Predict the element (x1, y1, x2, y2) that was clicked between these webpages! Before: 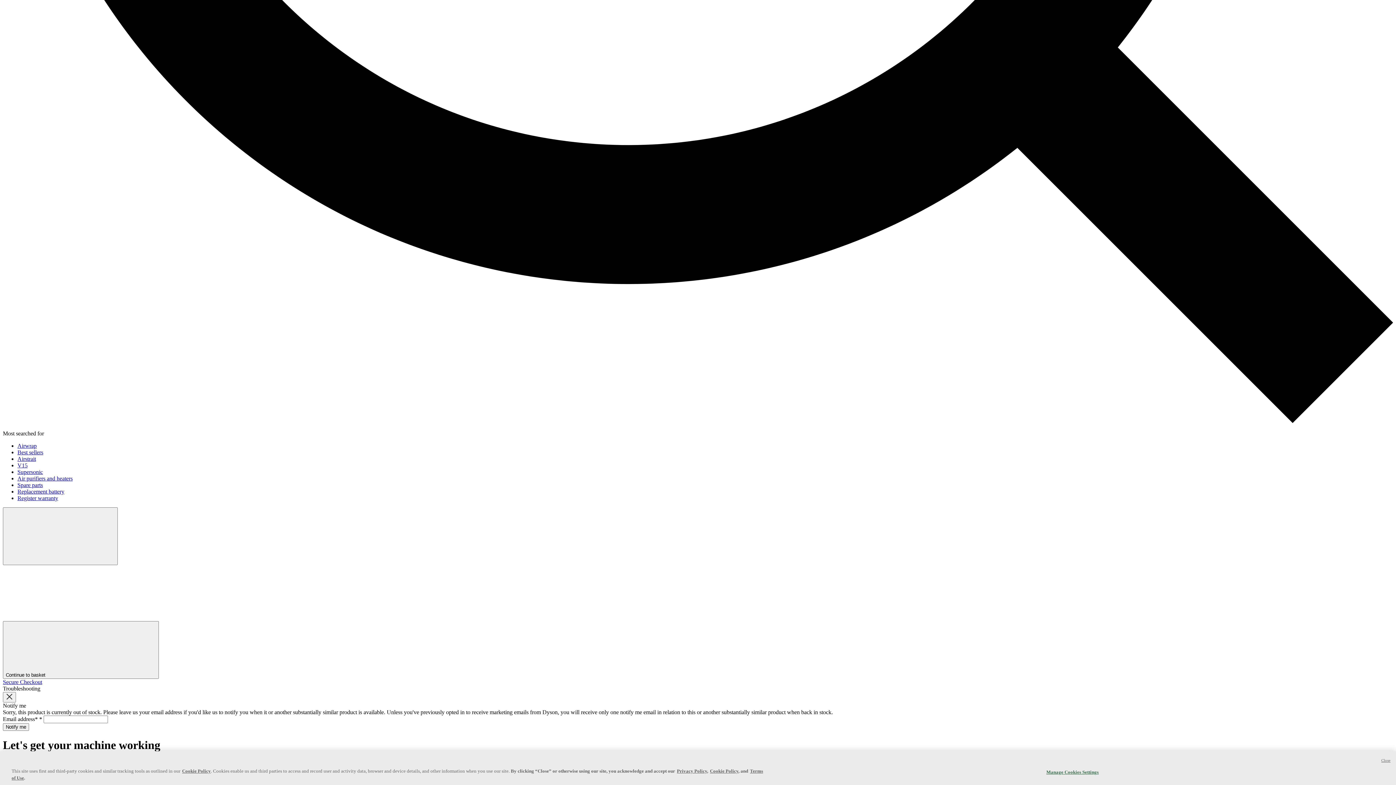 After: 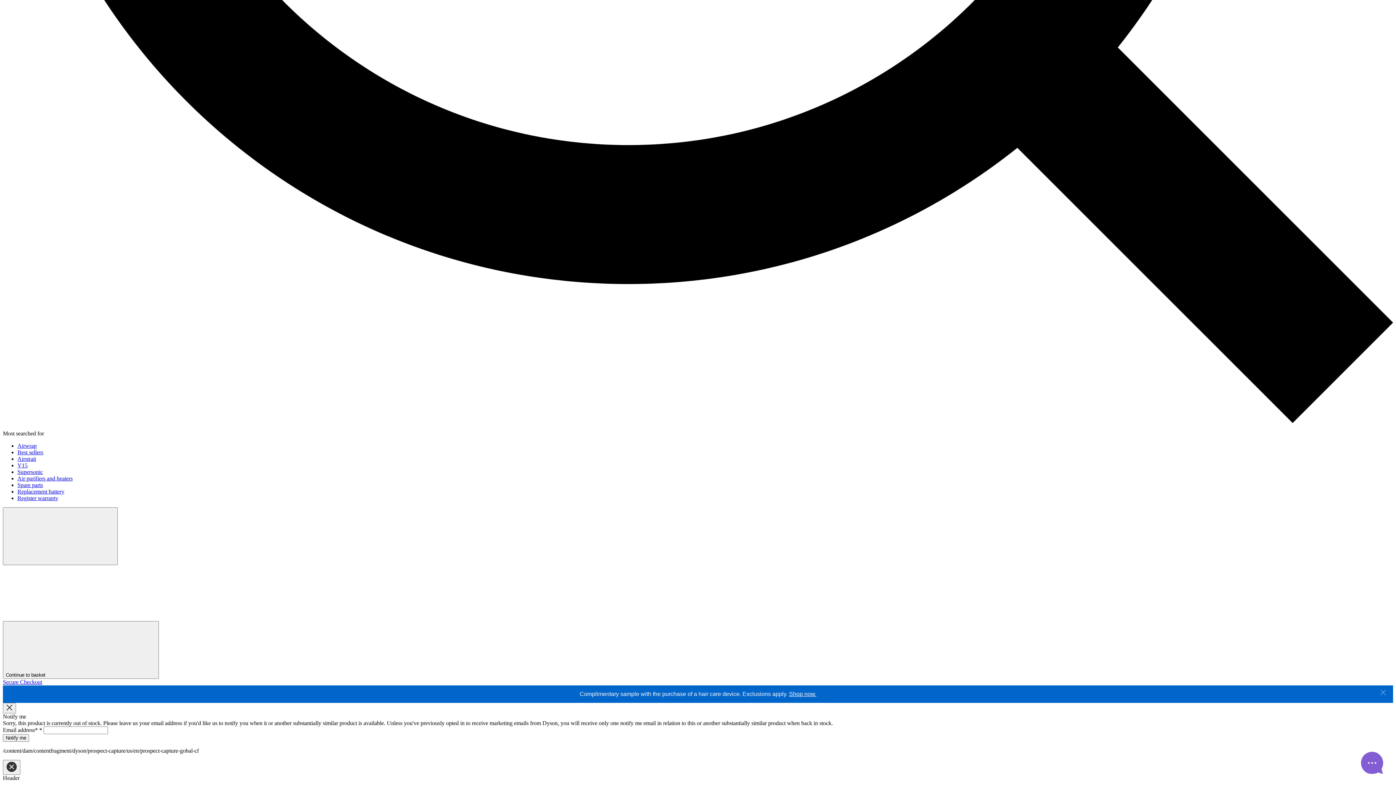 Action: bbox: (17, 456, 36, 462) label: Airstrait